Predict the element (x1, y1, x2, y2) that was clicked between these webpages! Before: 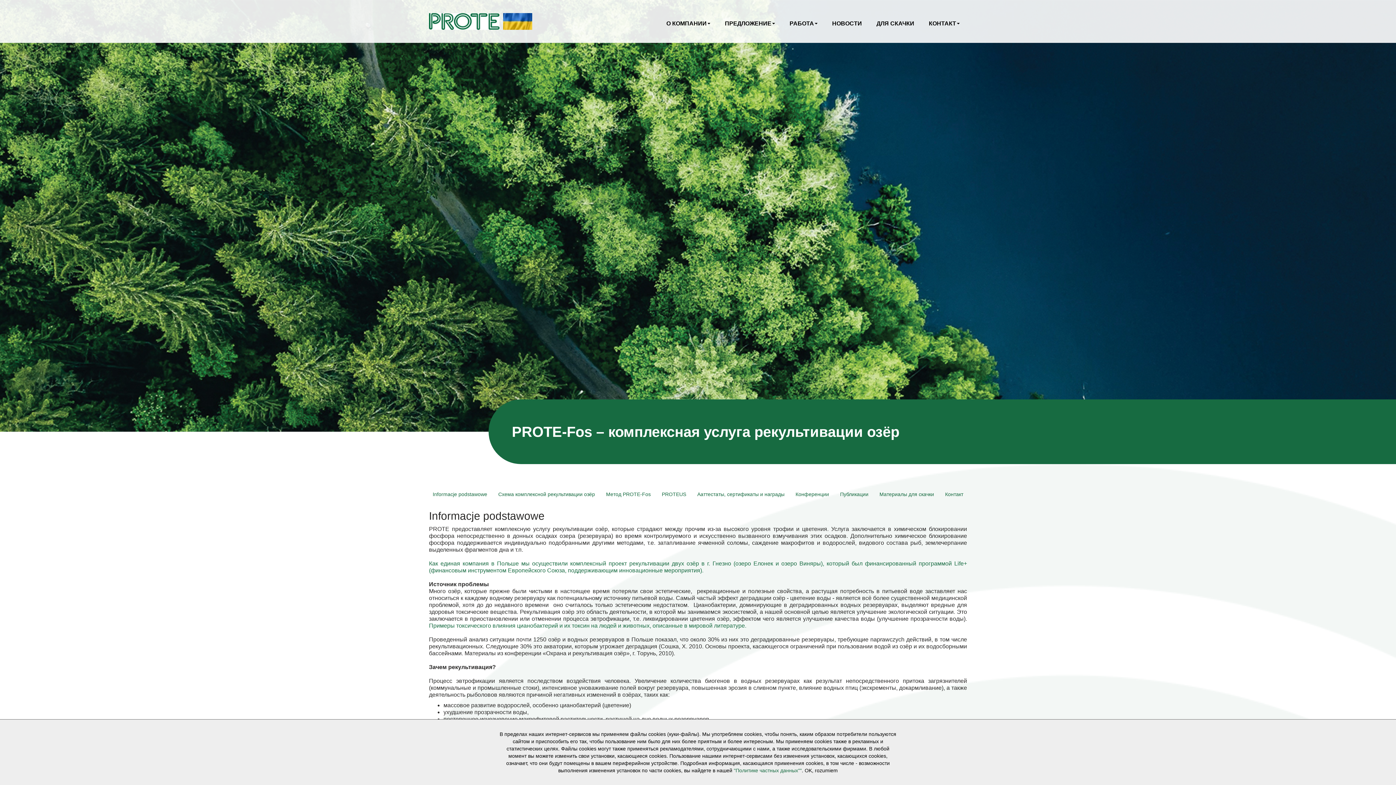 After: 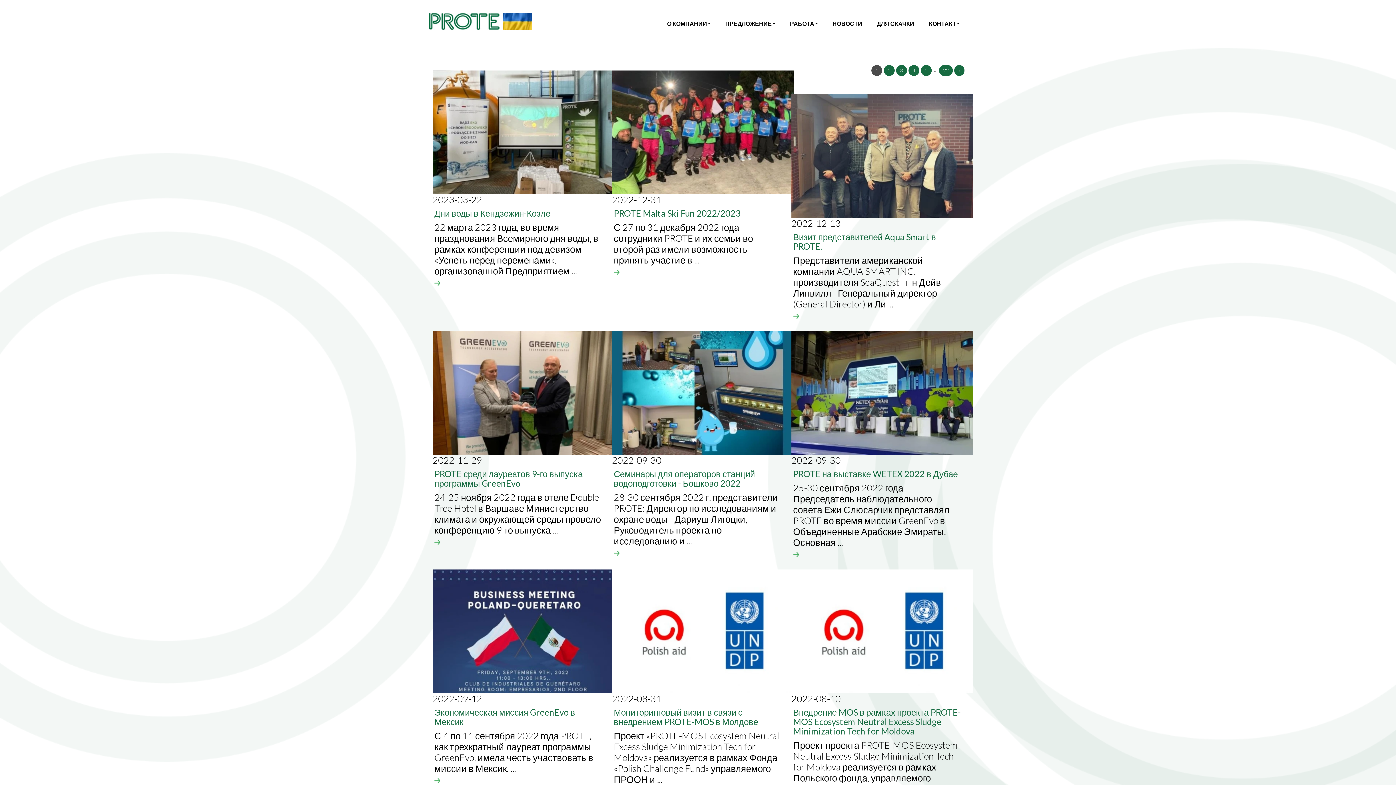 Action: label: НОВОСТИ bbox: (825, 16, 869, 31)